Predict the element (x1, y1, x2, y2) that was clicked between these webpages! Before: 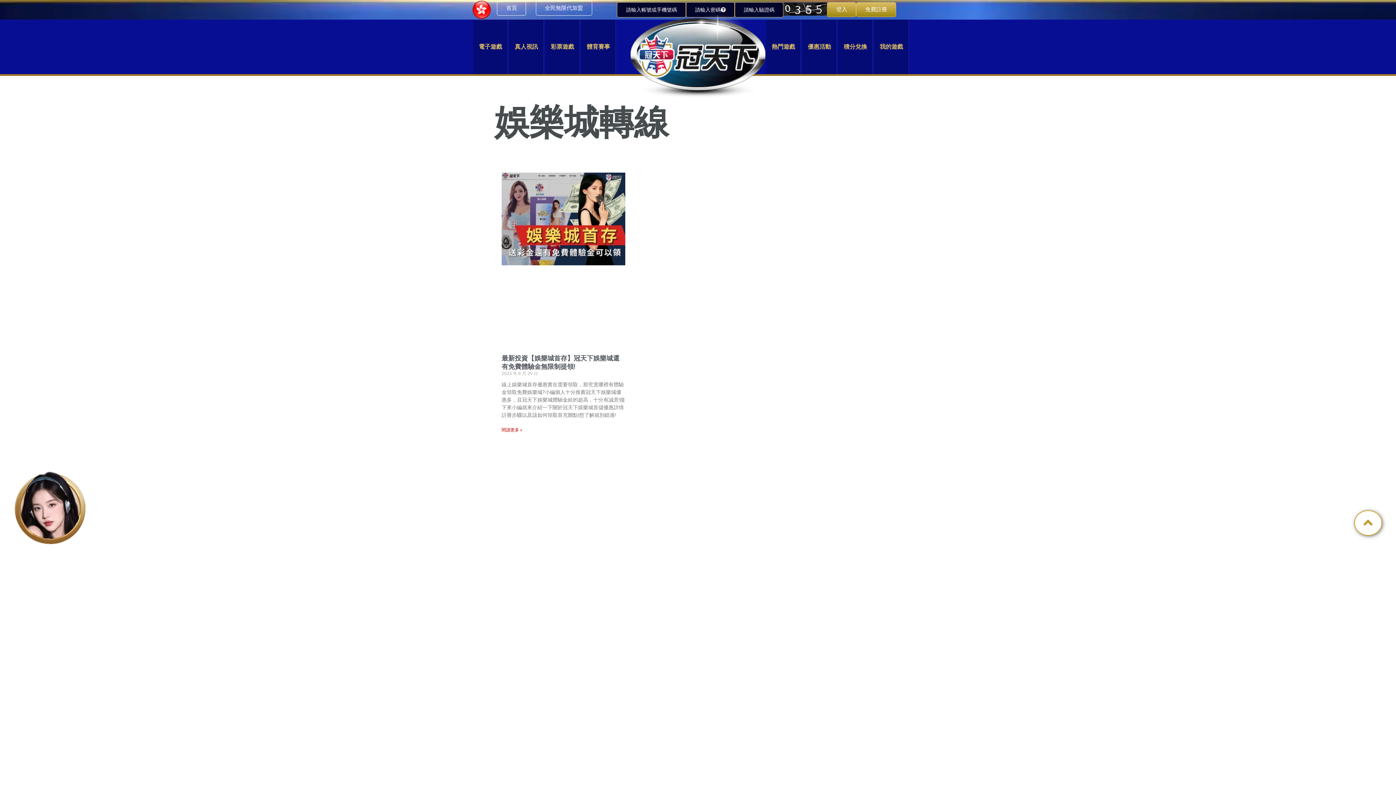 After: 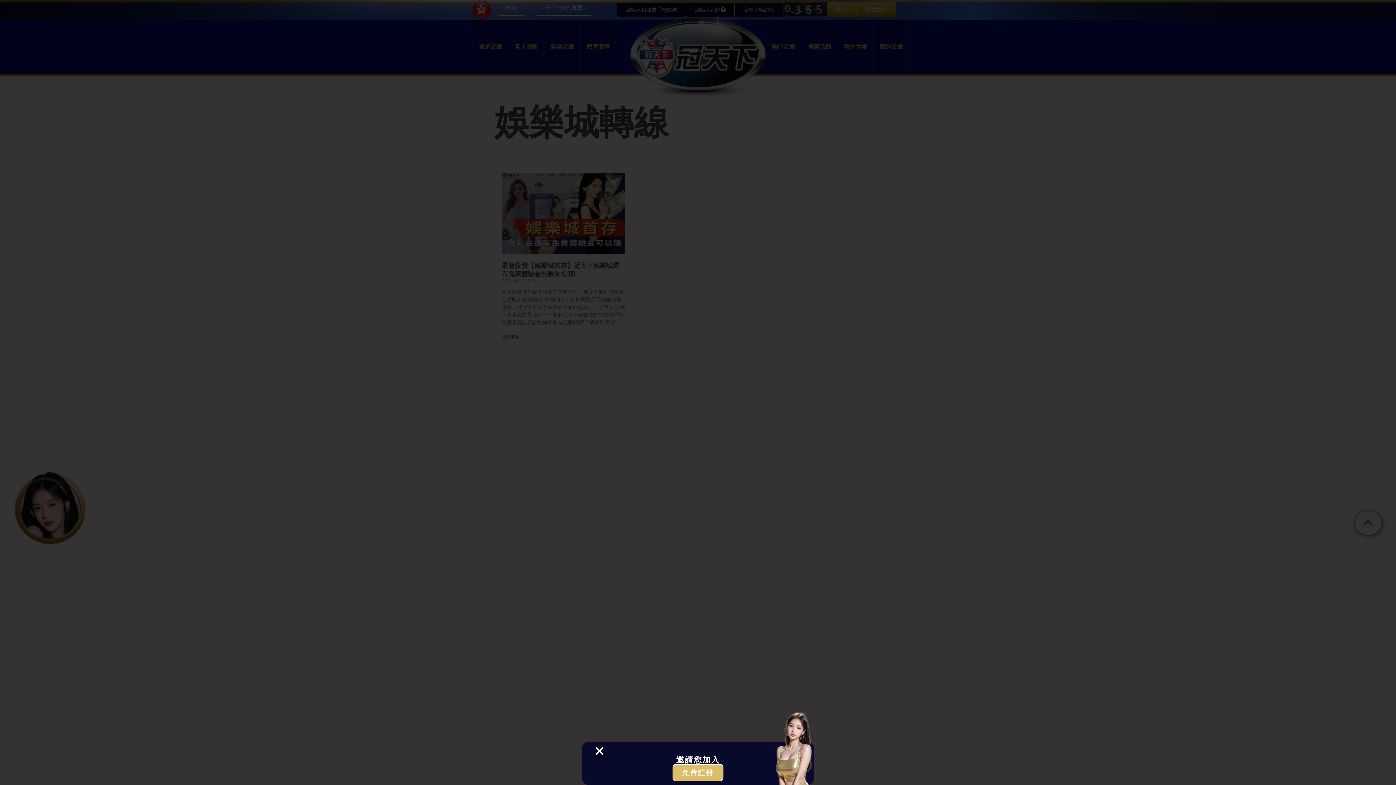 Action: bbox: (473, 19, 508, 74) label: 電子遊戲